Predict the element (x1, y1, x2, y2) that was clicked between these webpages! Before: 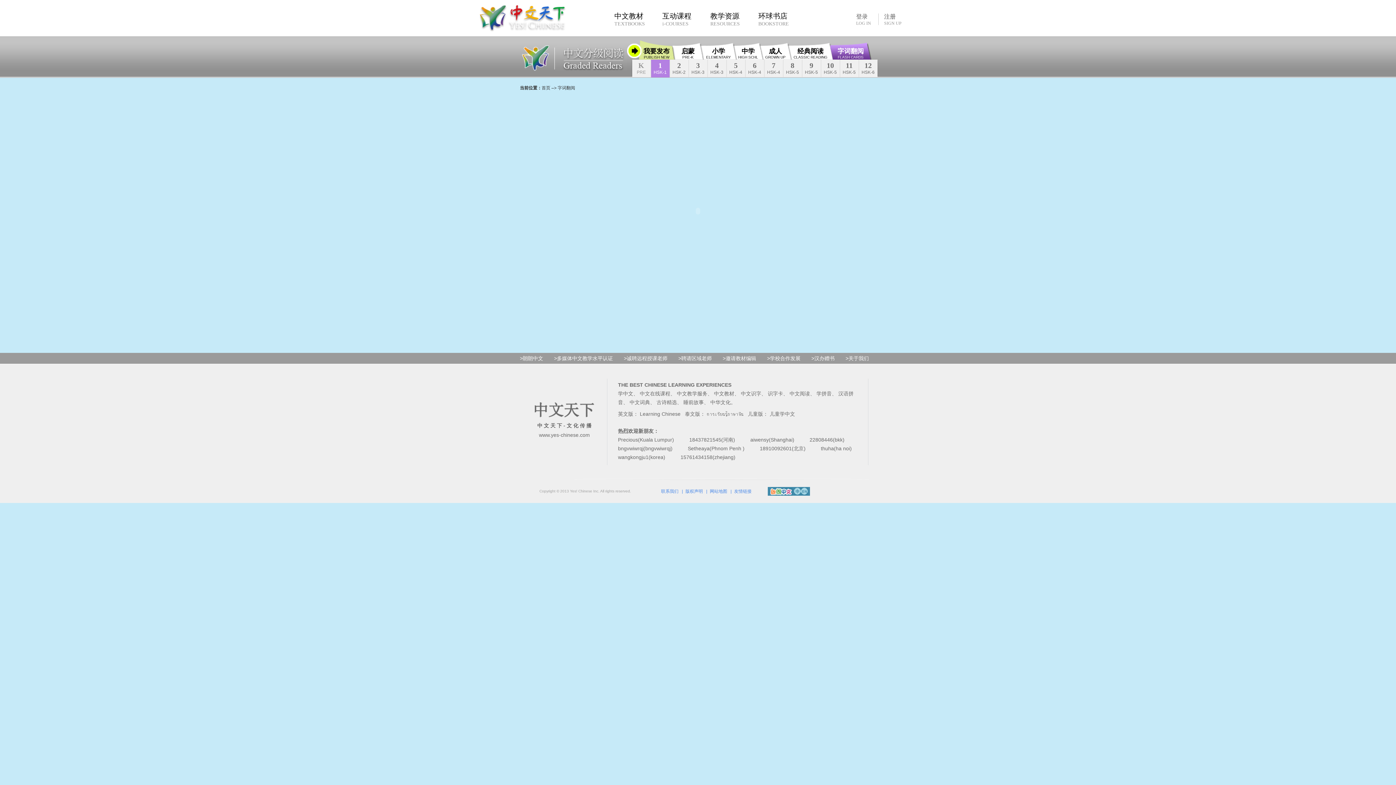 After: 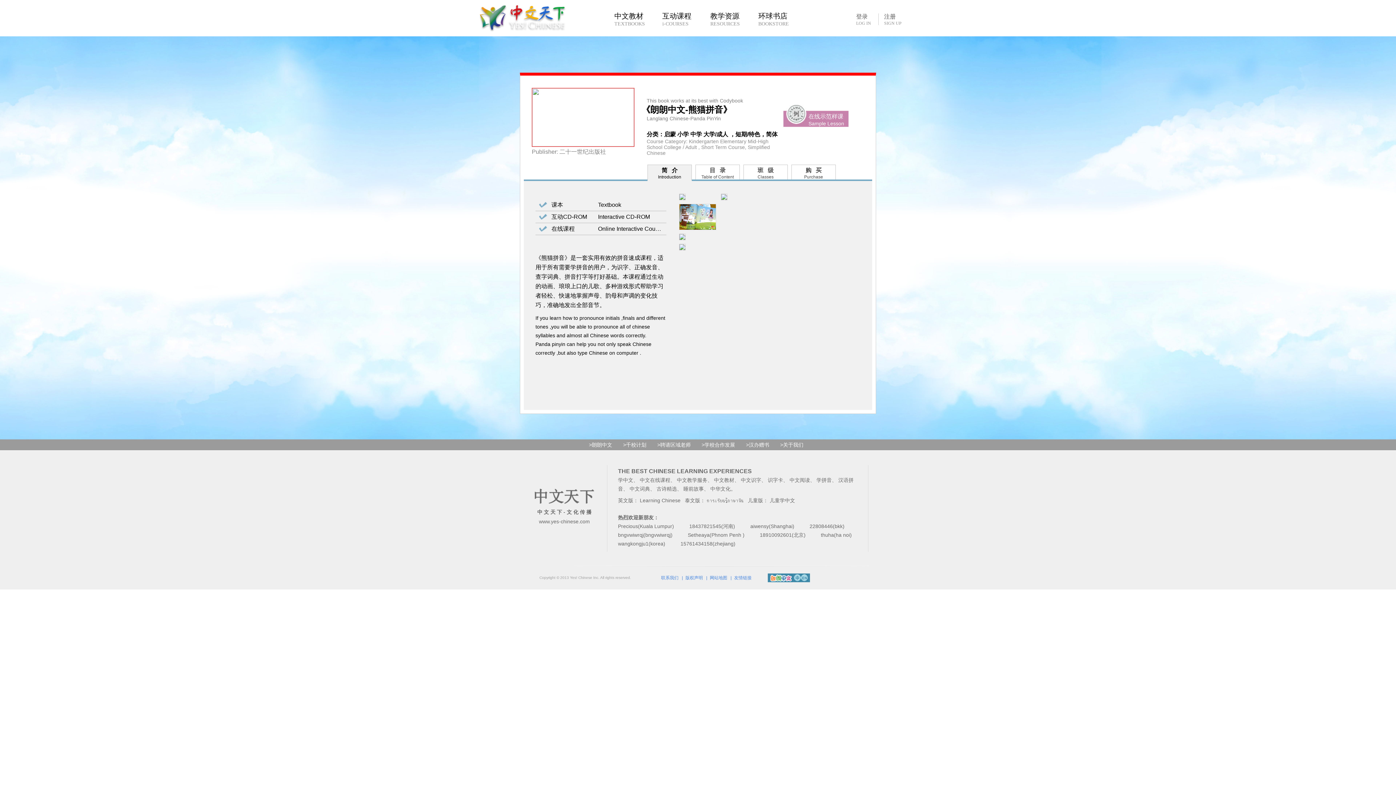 Action: label: 学拼音 bbox: (816, 390, 832, 396)